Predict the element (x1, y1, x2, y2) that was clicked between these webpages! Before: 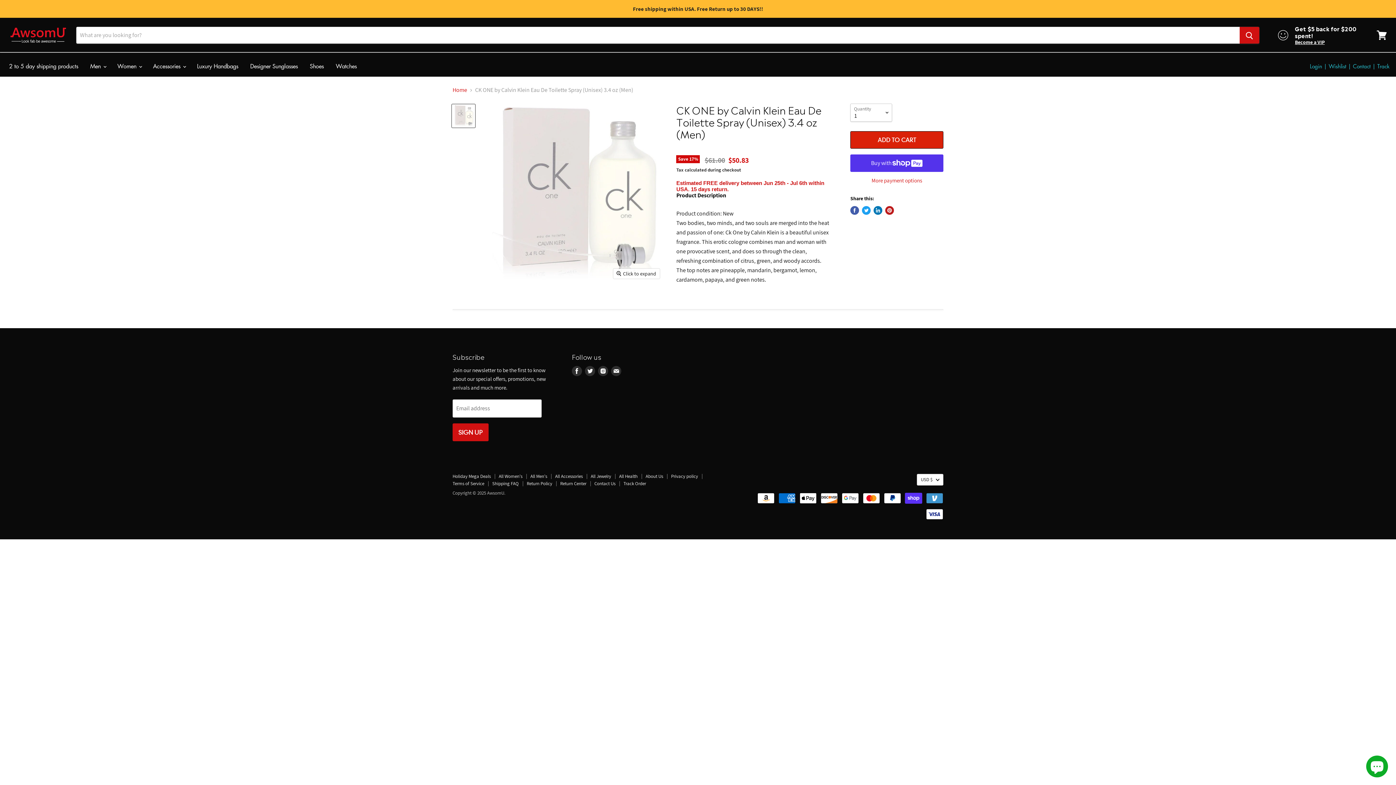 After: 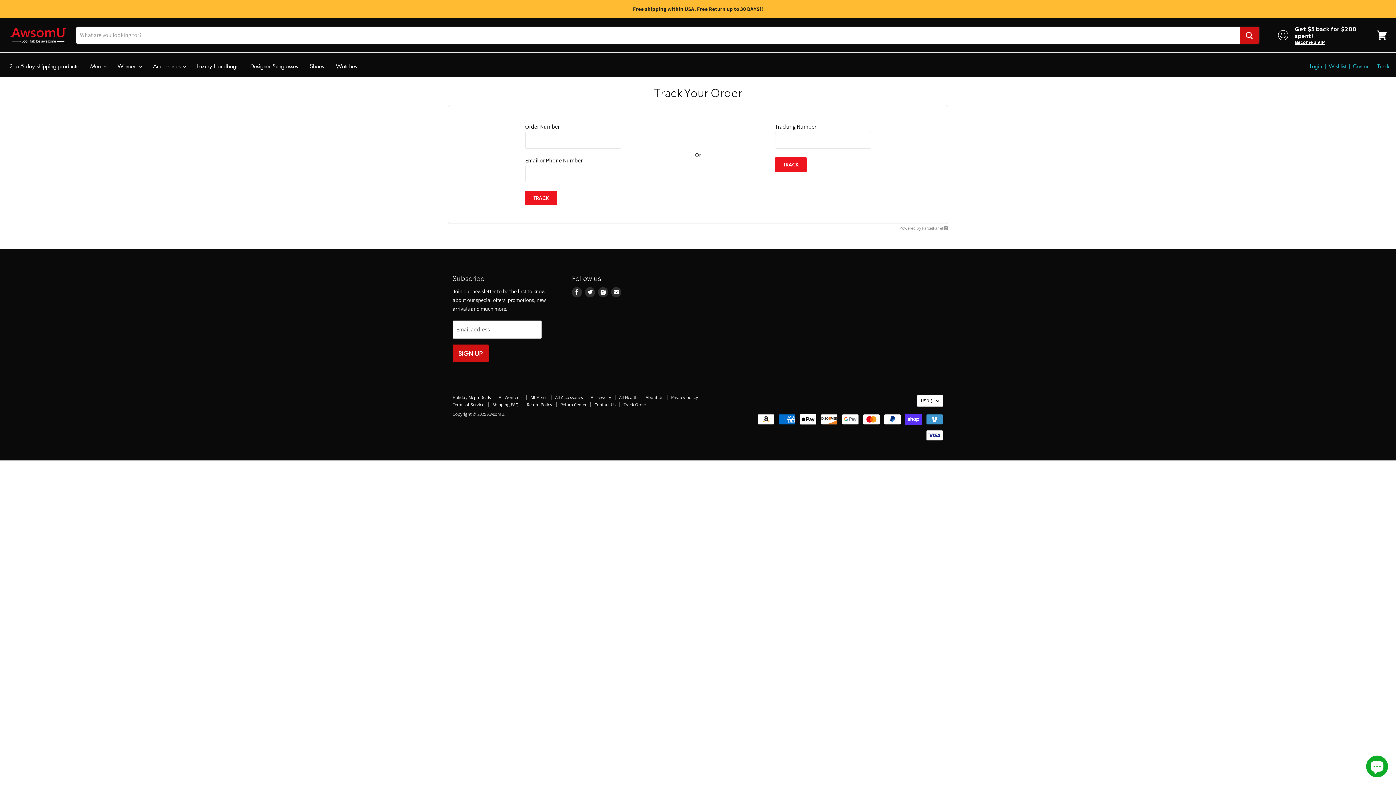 Action: bbox: (623, 480, 646, 486) label: Track Order